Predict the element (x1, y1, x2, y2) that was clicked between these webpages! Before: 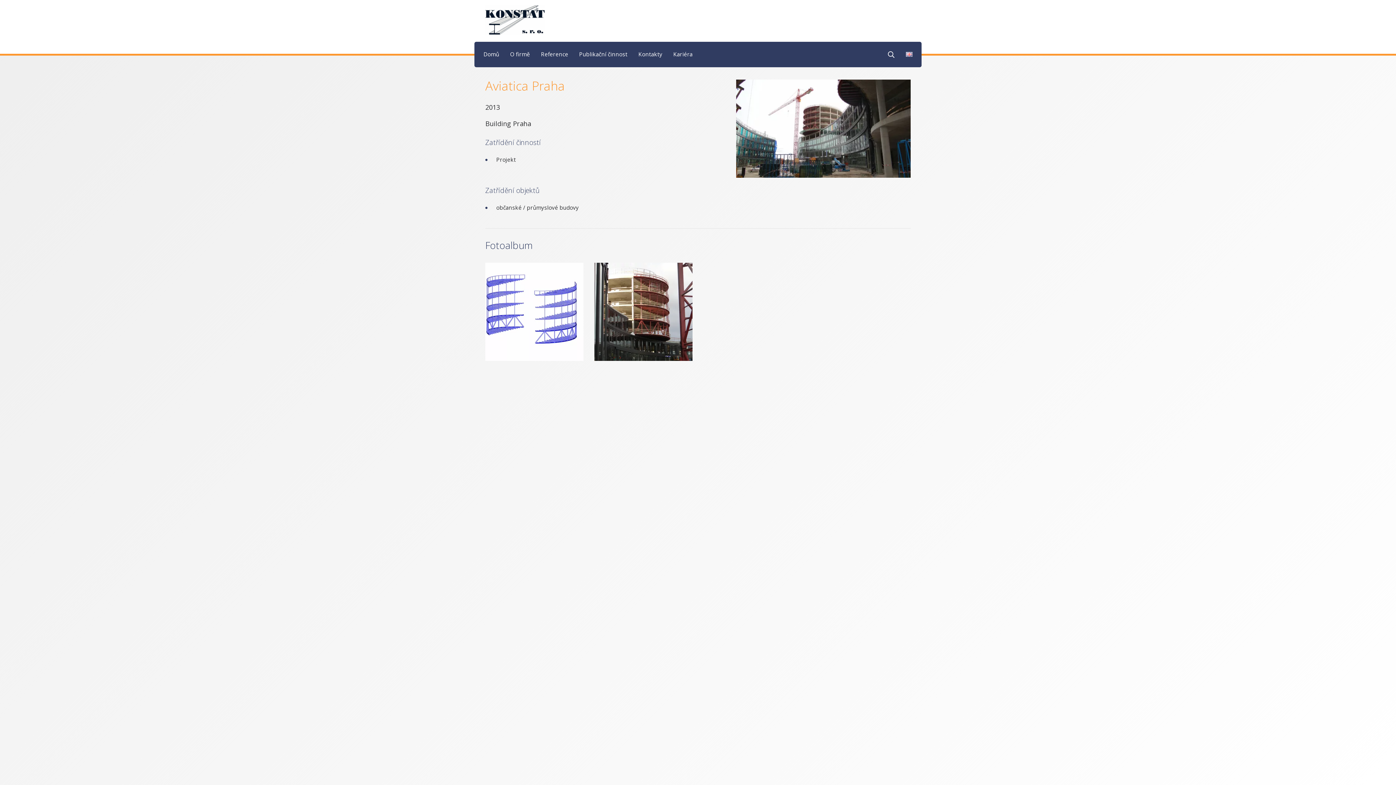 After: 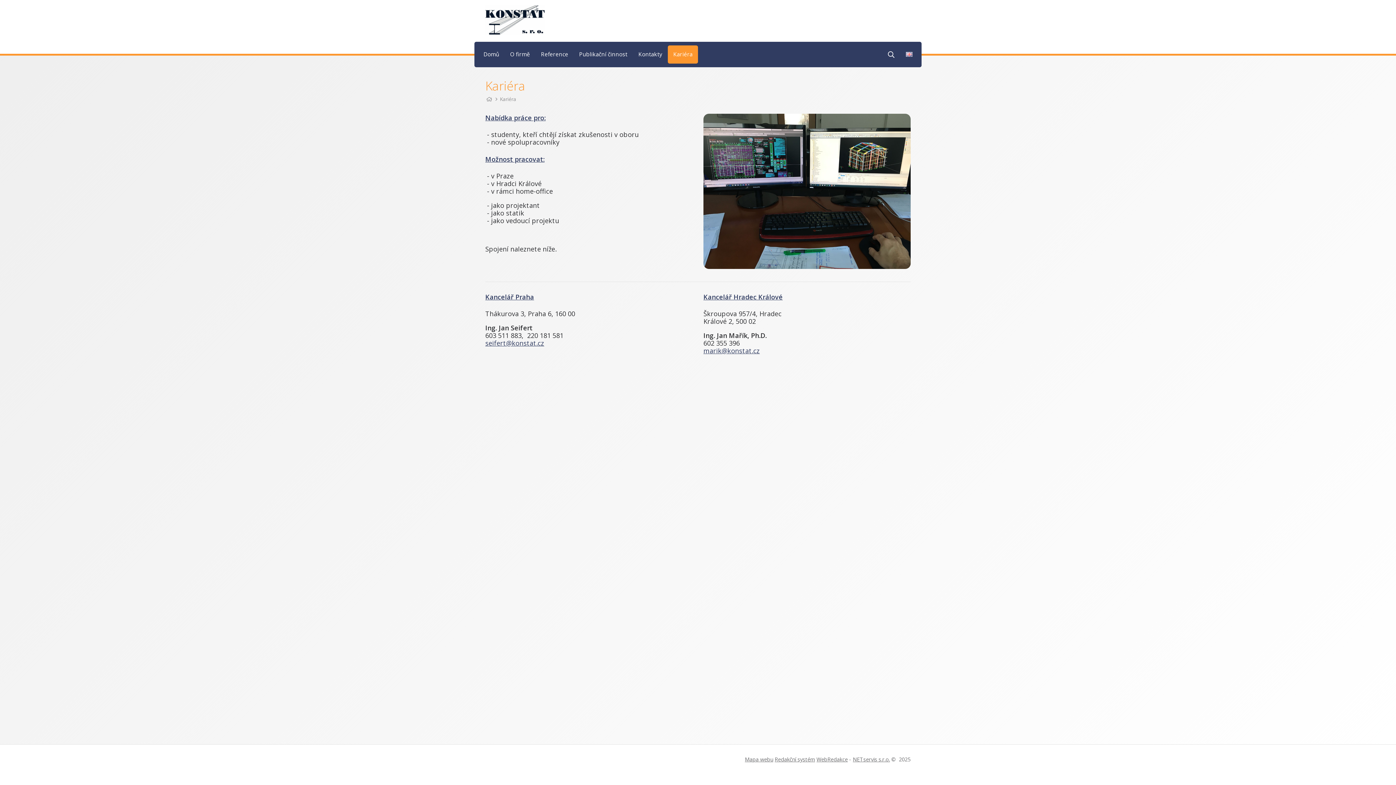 Action: bbox: (668, 45, 698, 63) label: Kariéra